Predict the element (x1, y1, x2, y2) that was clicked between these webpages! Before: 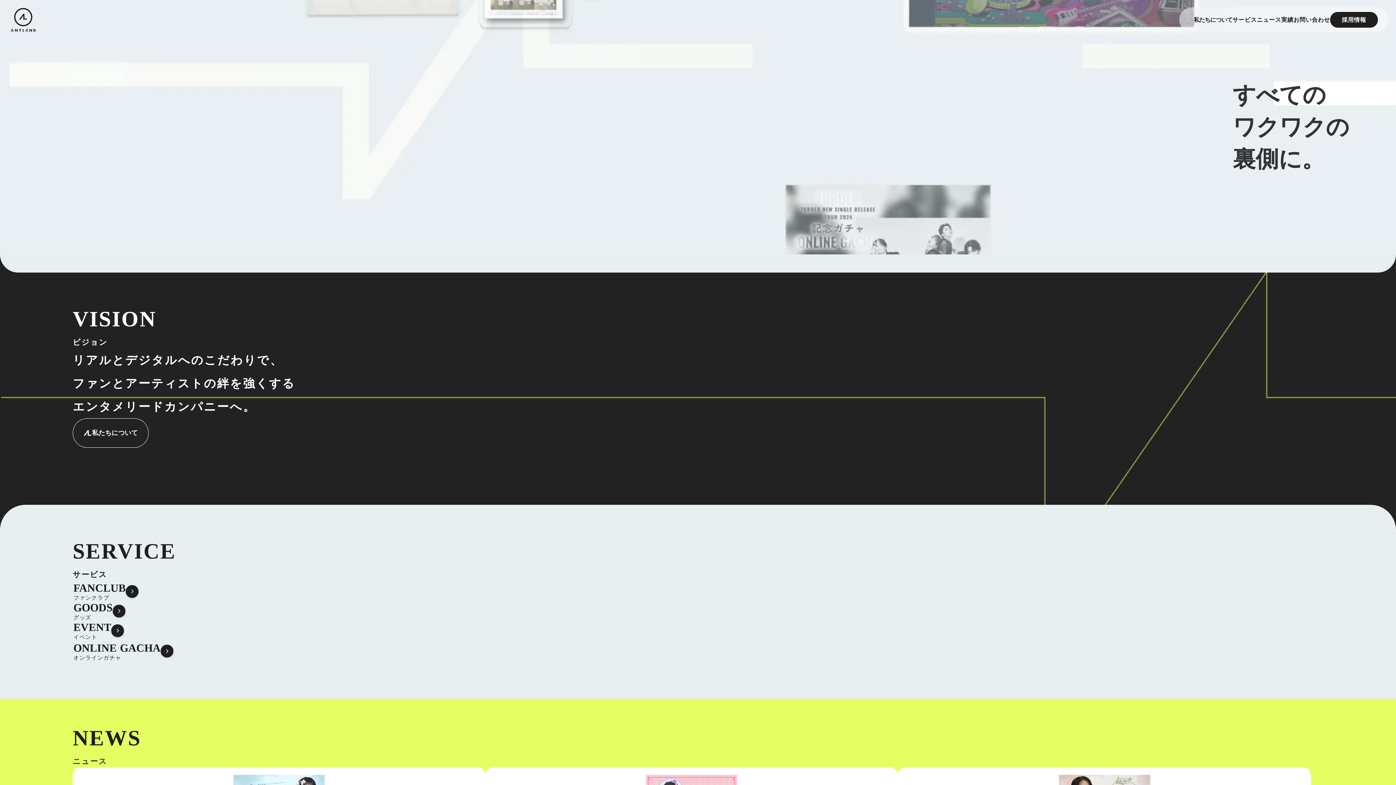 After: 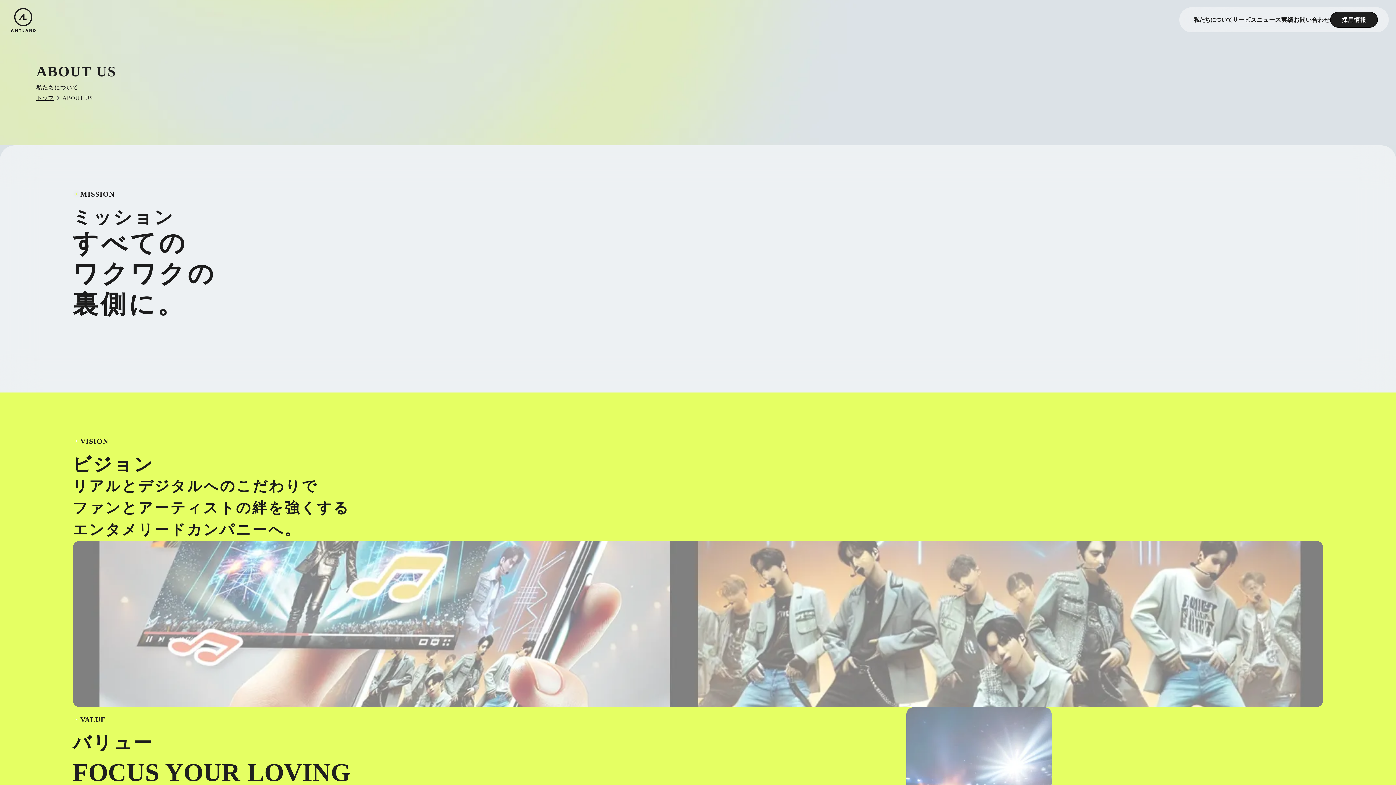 Action: label: 私たちについて bbox: (72, 418, 148, 448)